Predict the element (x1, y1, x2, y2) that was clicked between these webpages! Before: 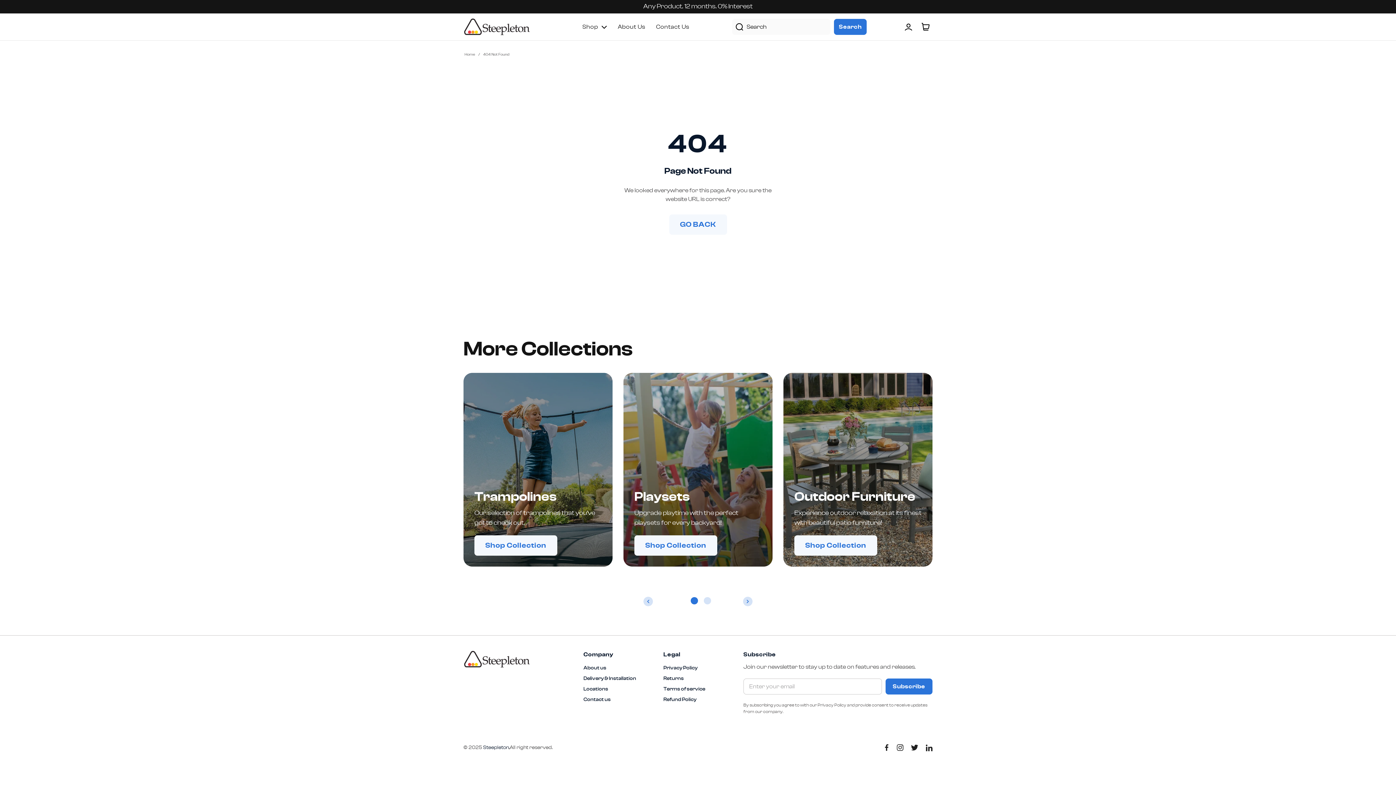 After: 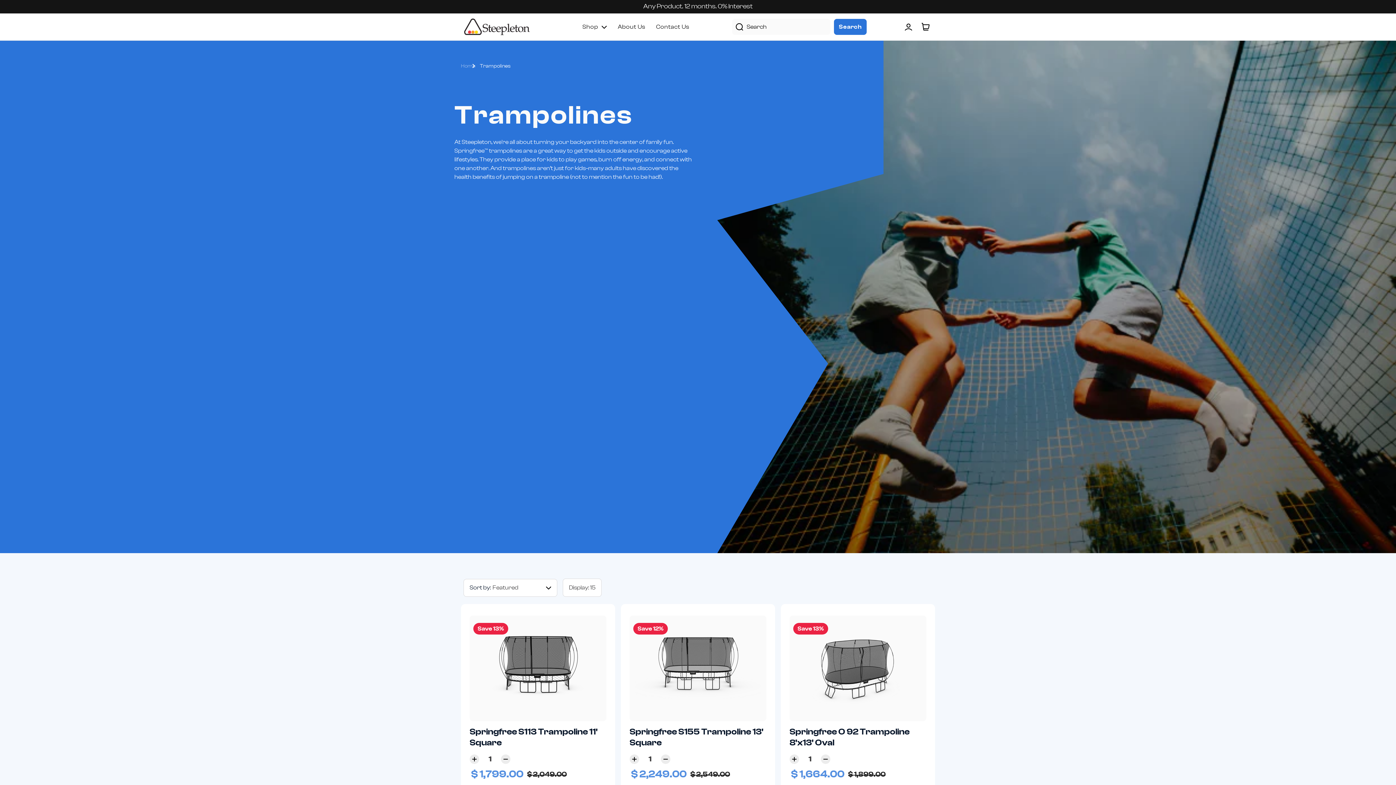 Action: label: Shop Collection bbox: (474, 535, 557, 556)